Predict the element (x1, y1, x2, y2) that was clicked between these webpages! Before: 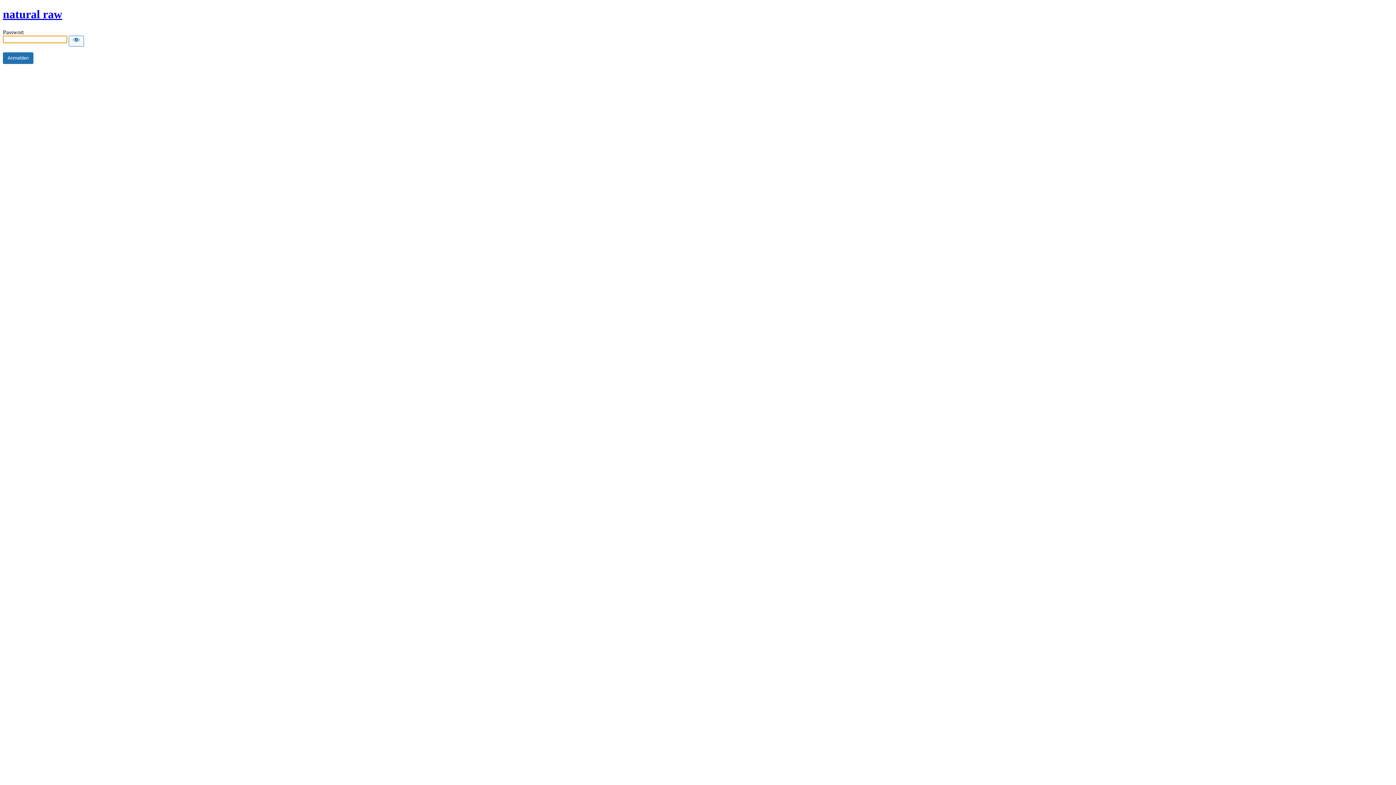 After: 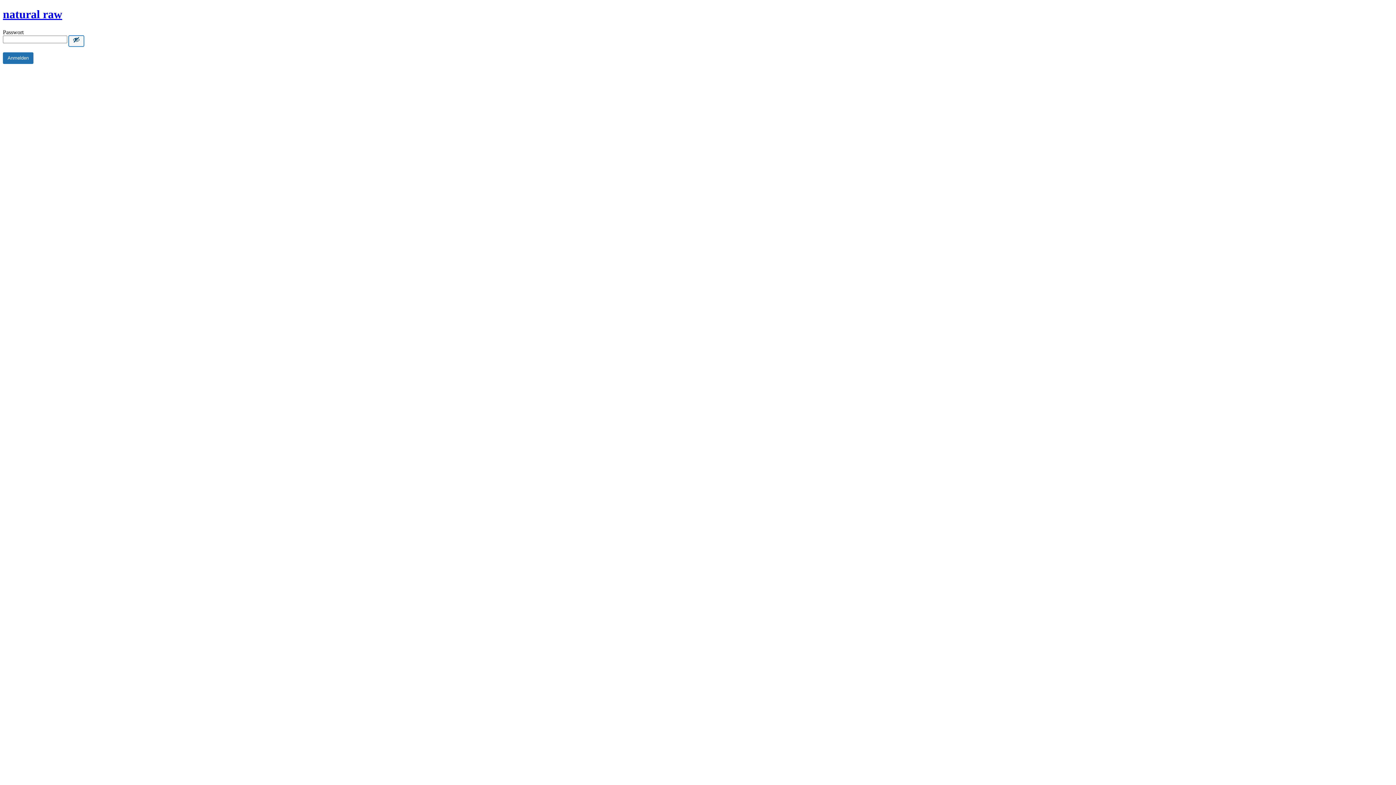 Action: label: Show password bbox: (68, 35, 84, 46)